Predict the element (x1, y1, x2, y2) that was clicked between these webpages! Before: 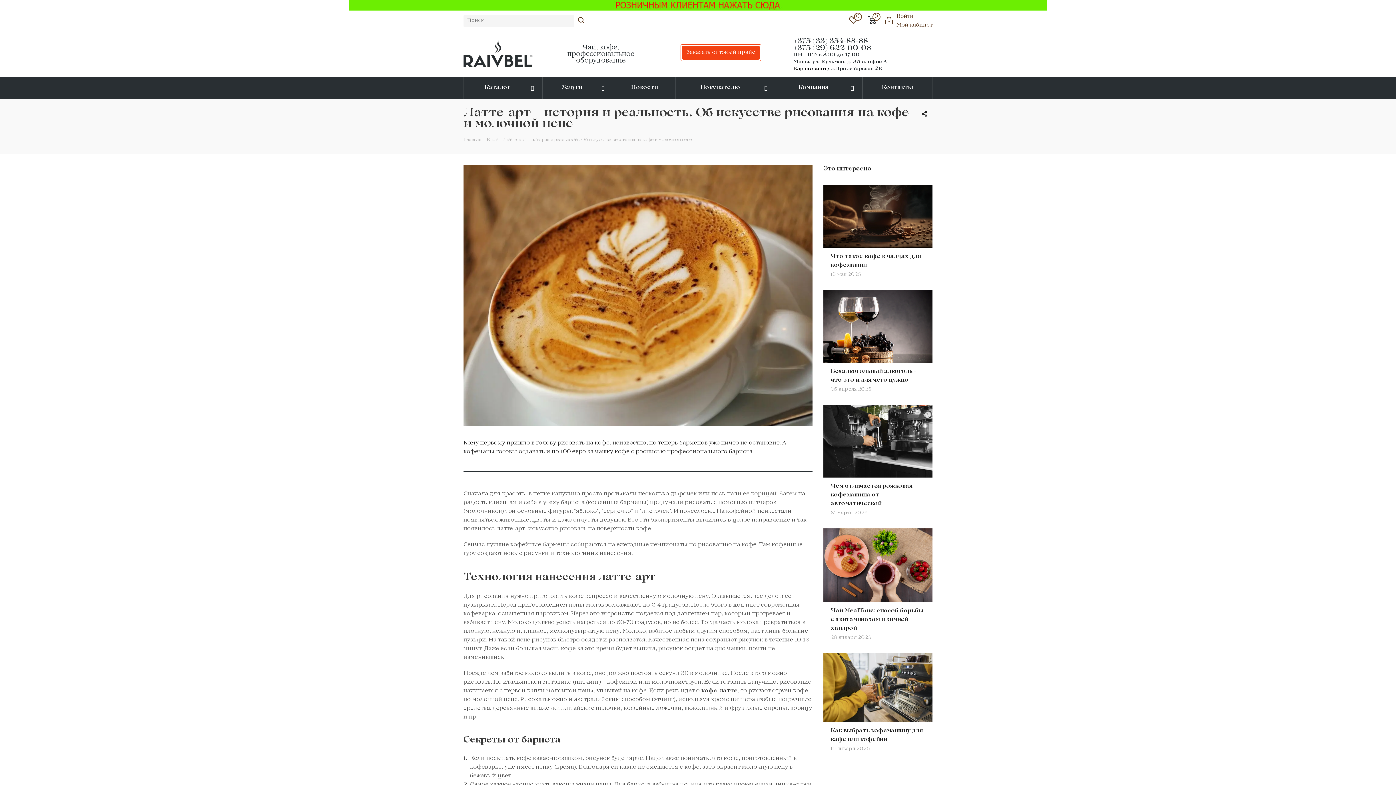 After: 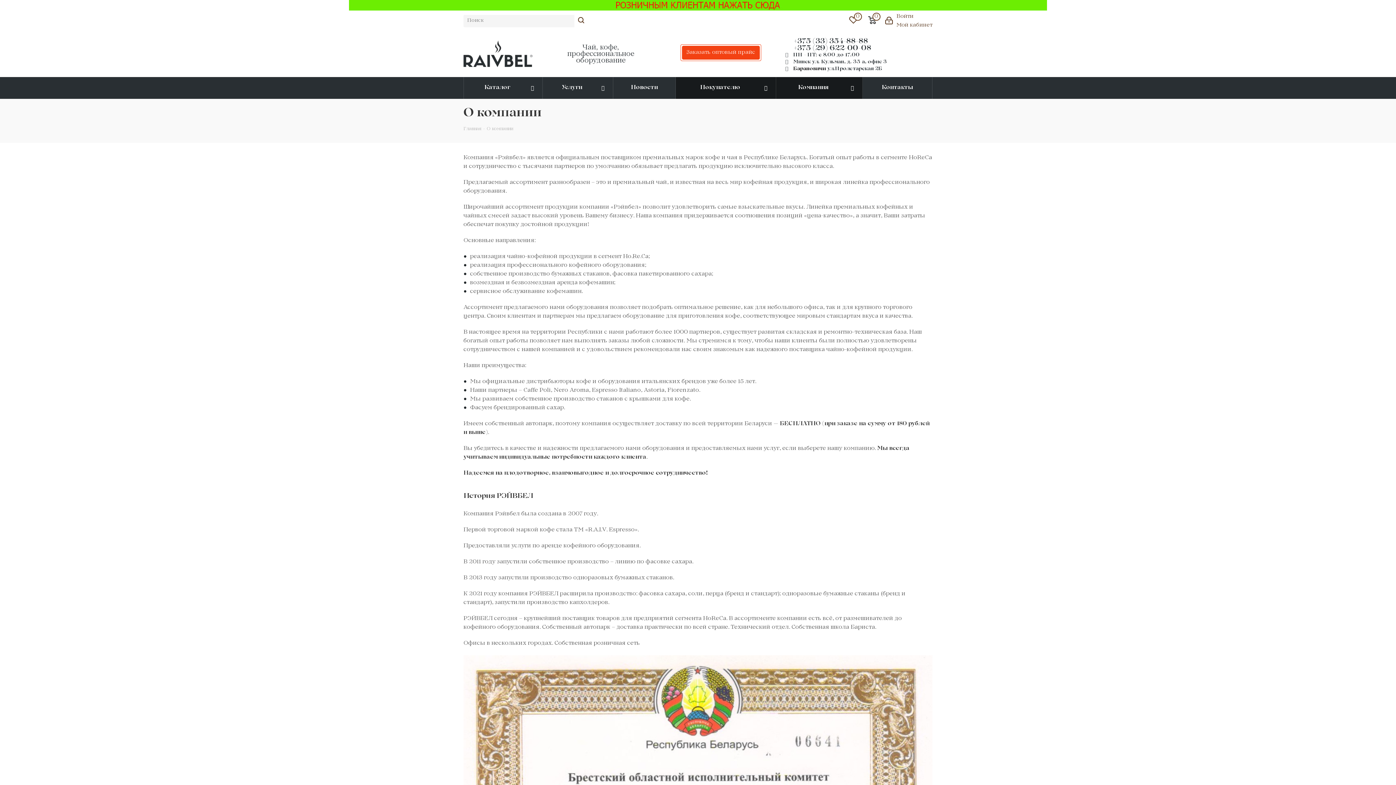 Action: label: Компания bbox: (776, 77, 862, 98)